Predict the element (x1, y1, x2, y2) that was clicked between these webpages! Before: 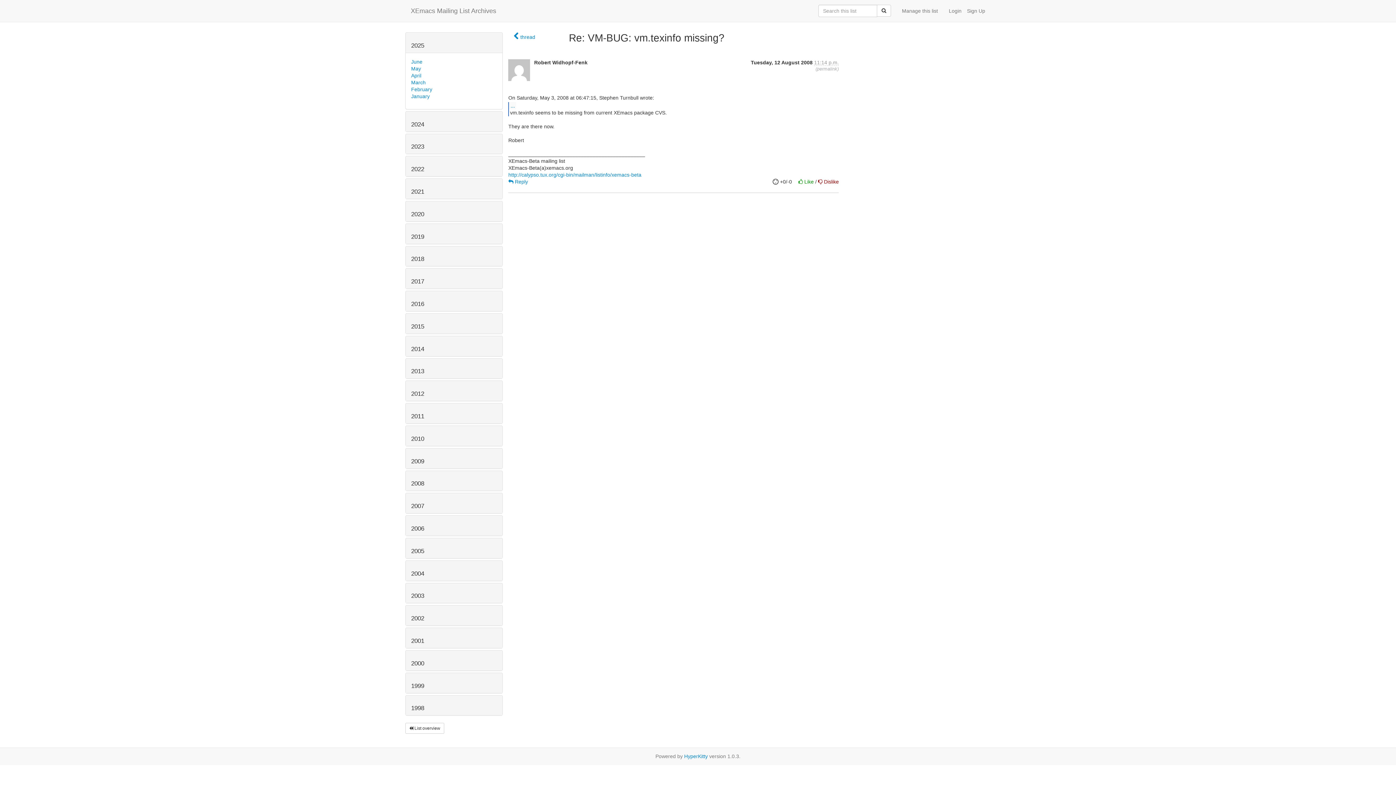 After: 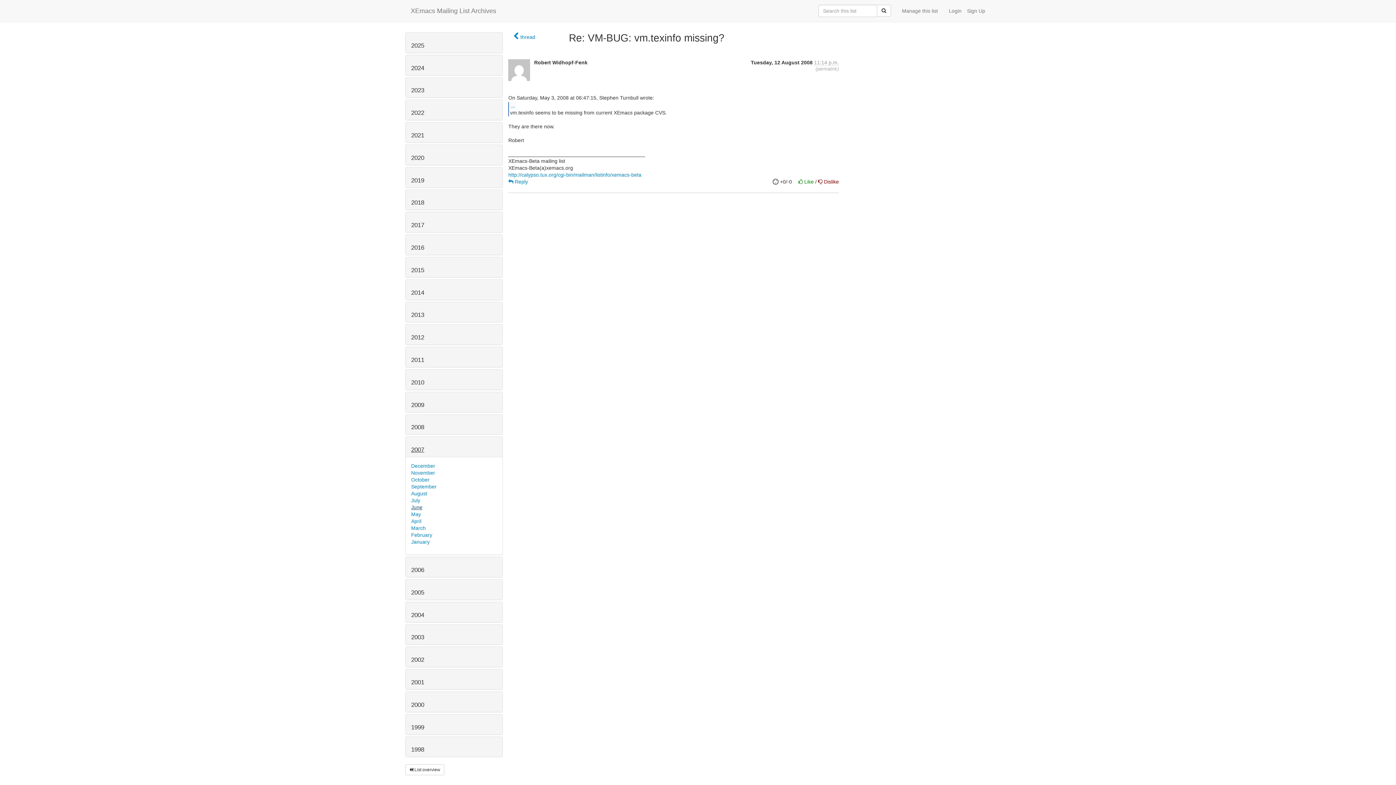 Action: label: 2007 bbox: (411, 502, 424, 509)